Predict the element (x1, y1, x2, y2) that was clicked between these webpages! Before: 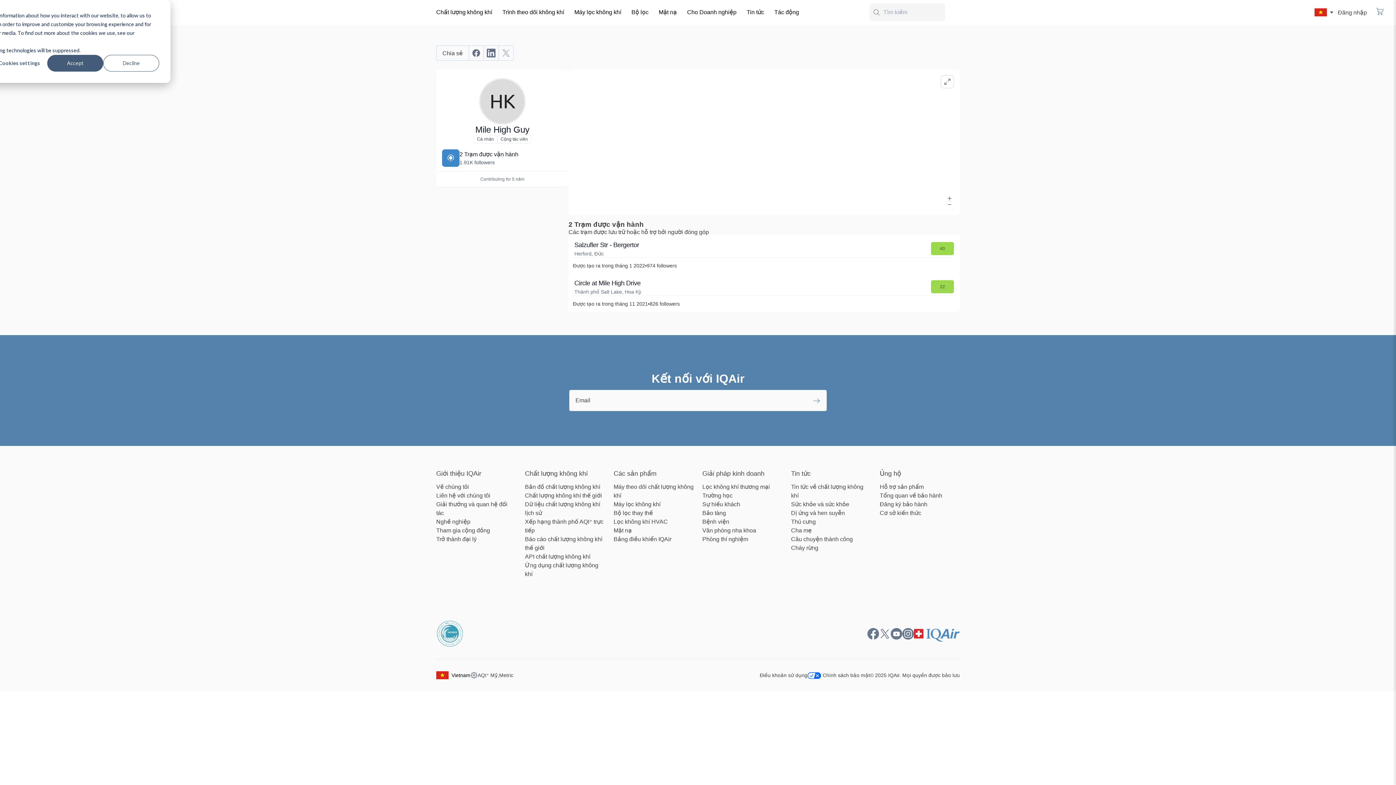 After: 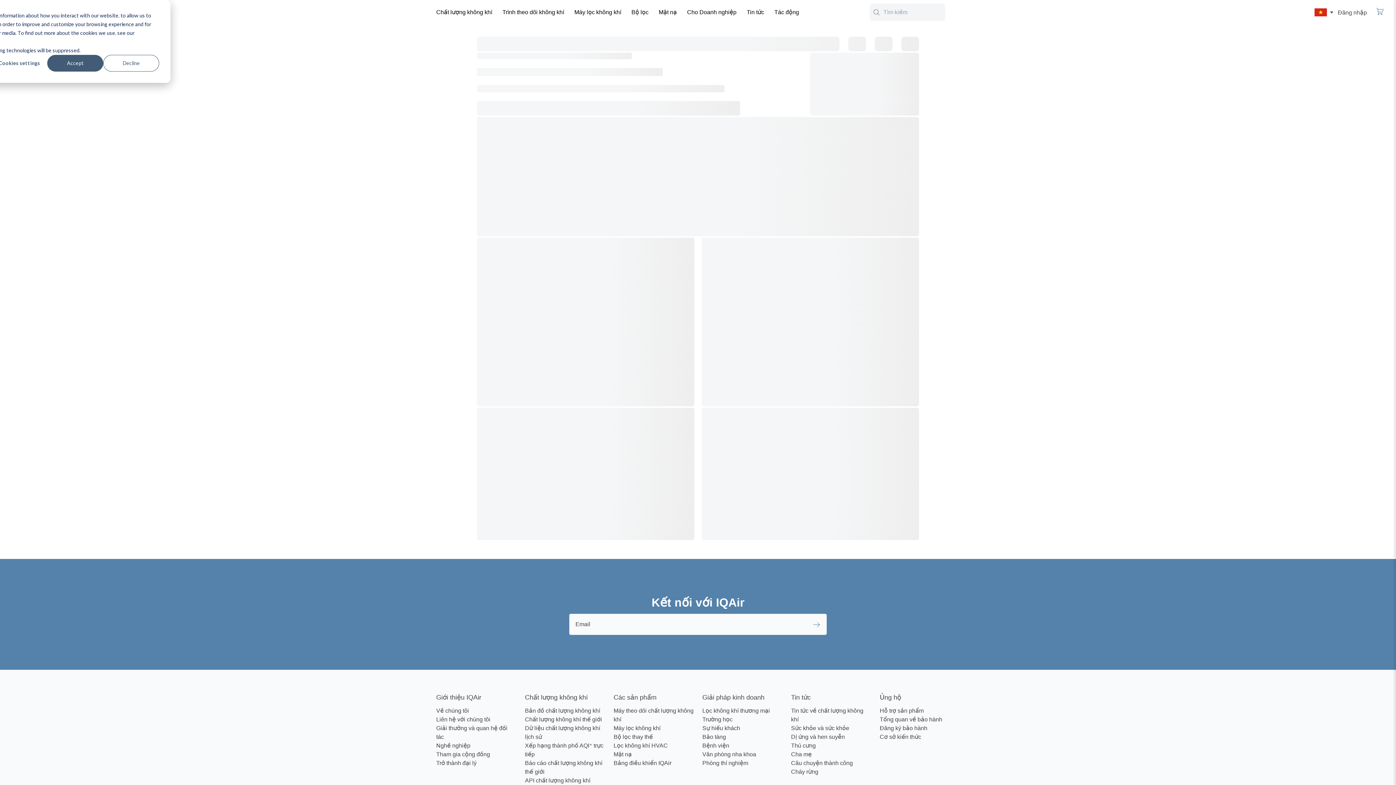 Action: bbox: (702, 501, 740, 507) label: Sự hiếu khách